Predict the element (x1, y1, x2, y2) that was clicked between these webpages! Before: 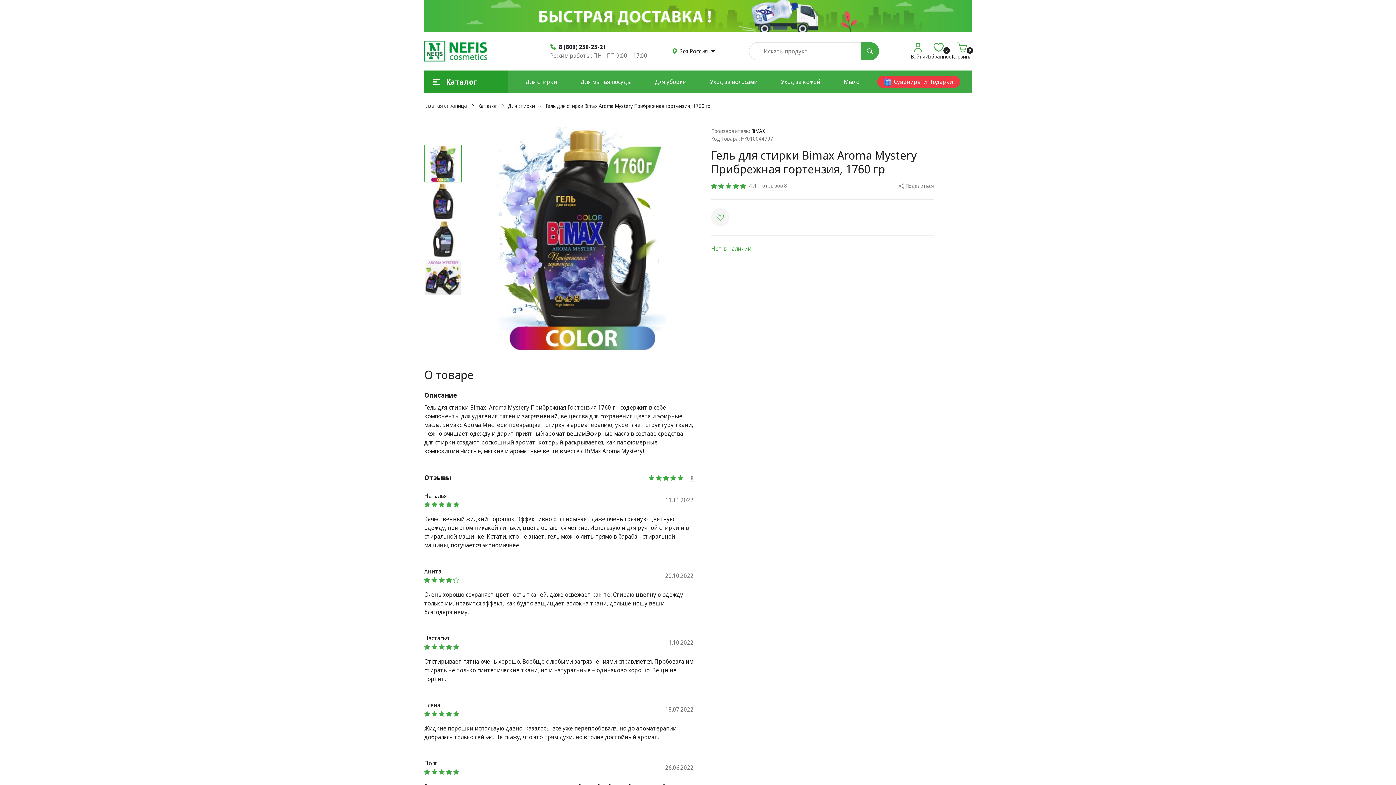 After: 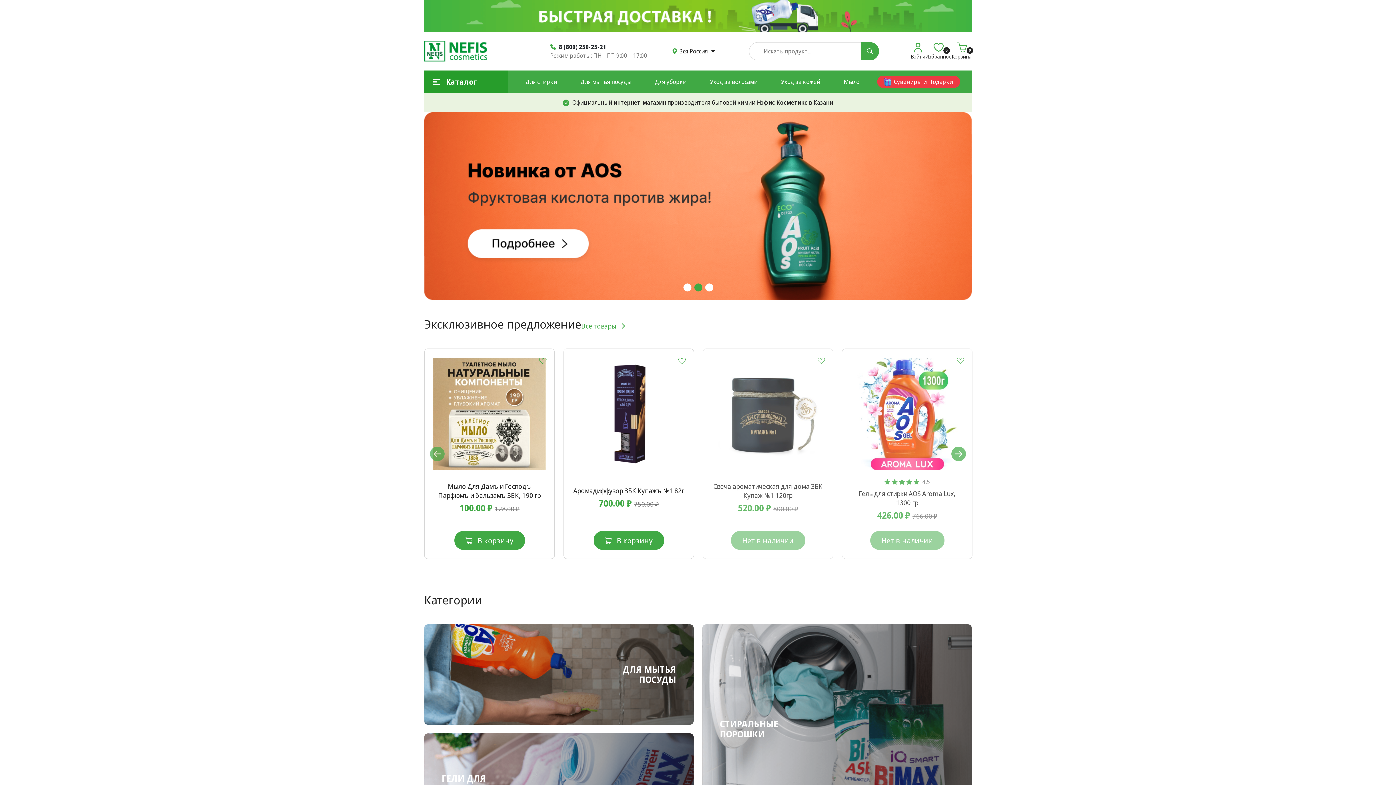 Action: label: Главная страница bbox: (424, 102, 467, 109)